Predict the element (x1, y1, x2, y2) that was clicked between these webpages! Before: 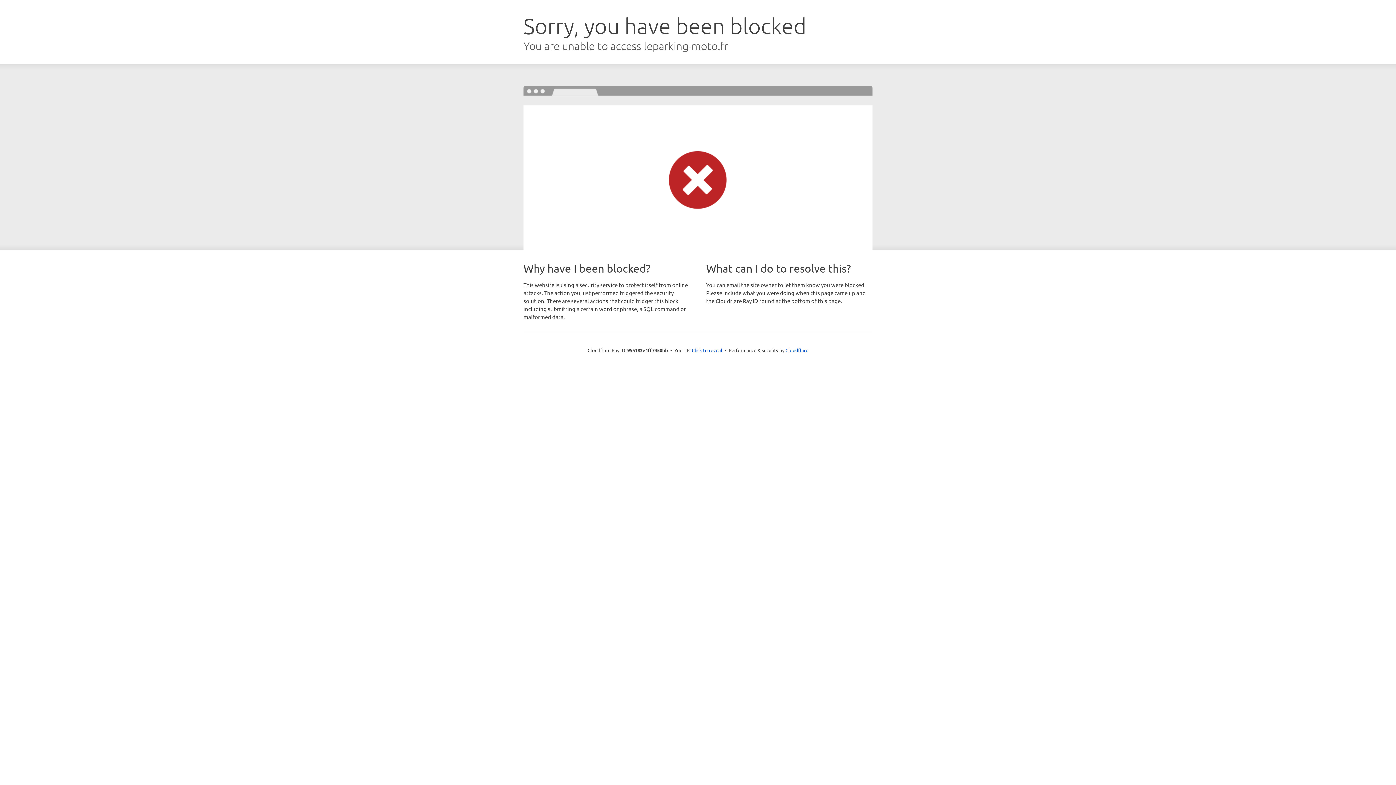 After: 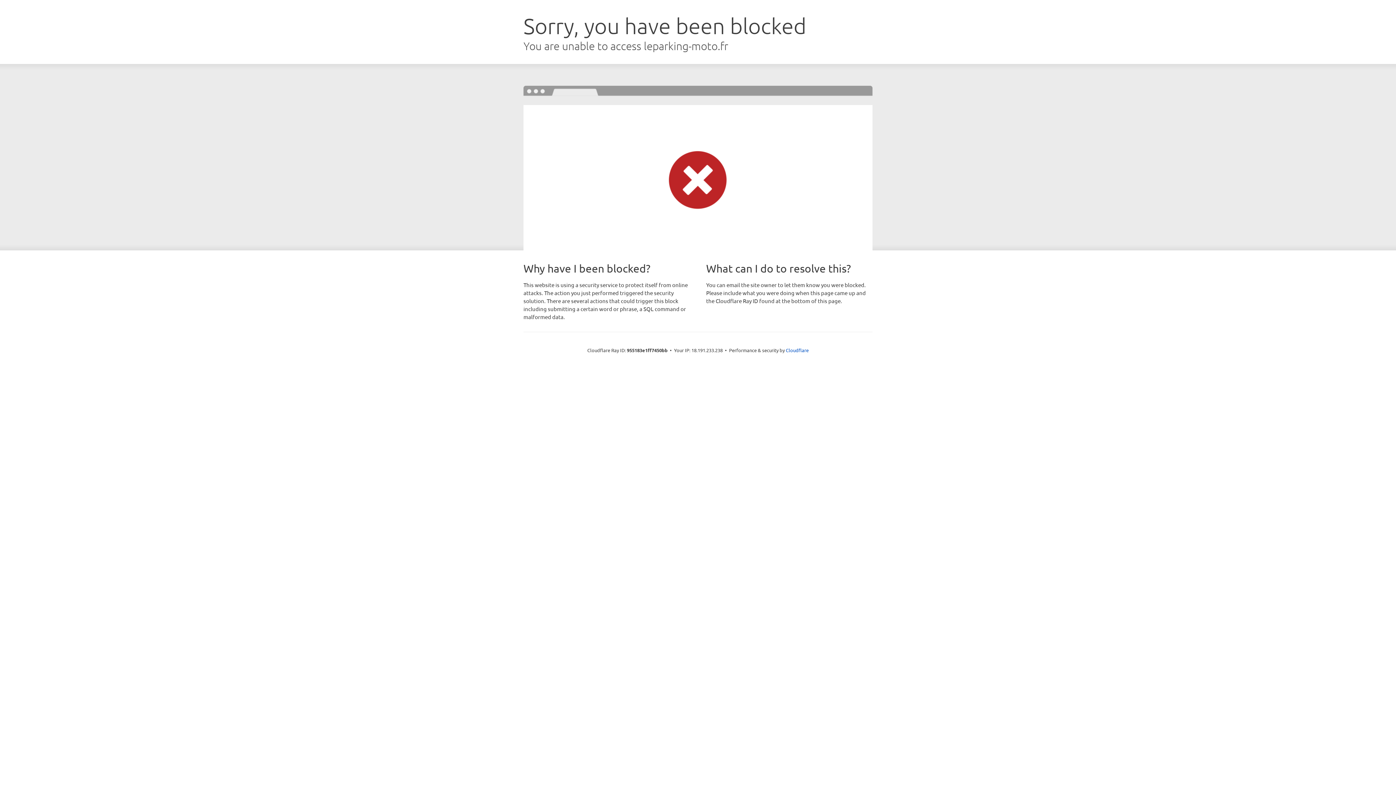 Action: label: Click to reveal bbox: (692, 346, 722, 353)